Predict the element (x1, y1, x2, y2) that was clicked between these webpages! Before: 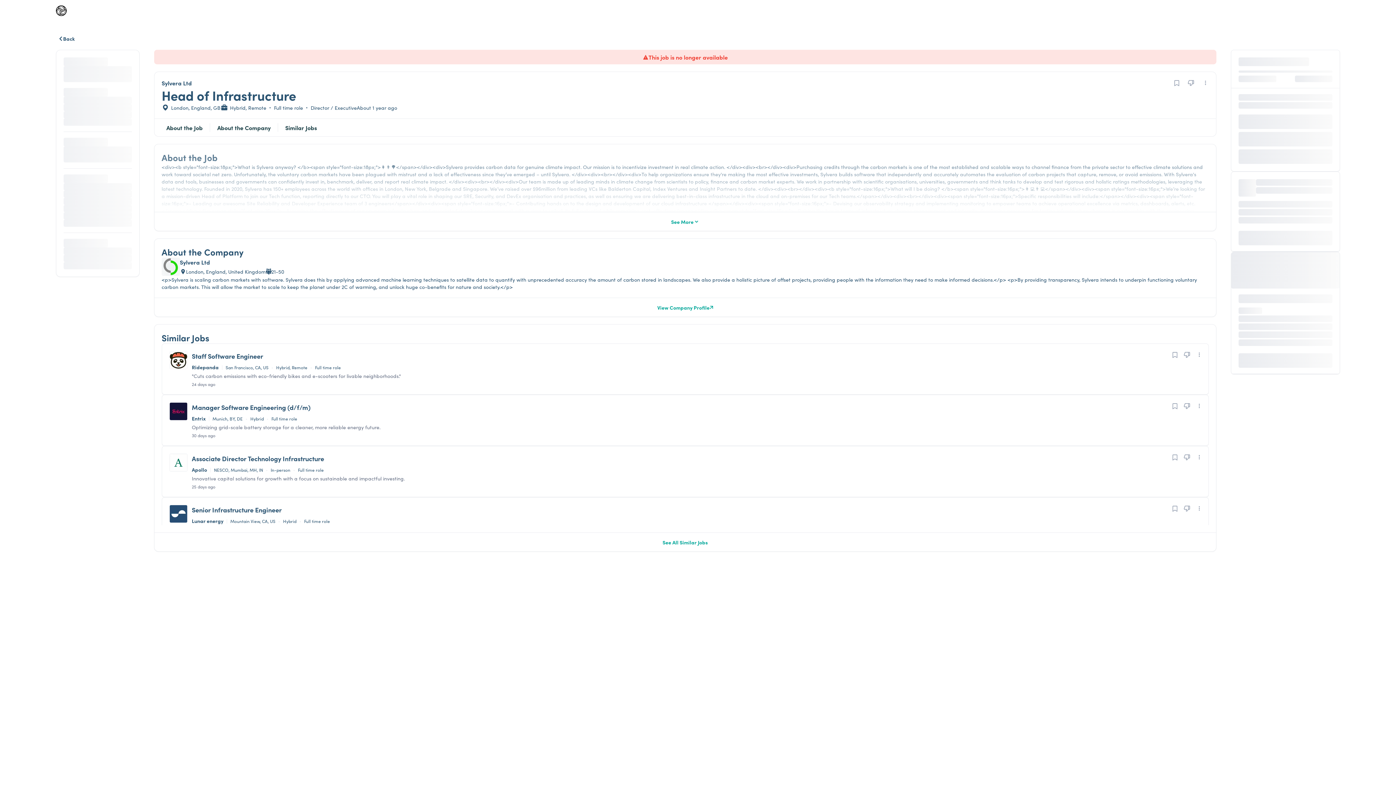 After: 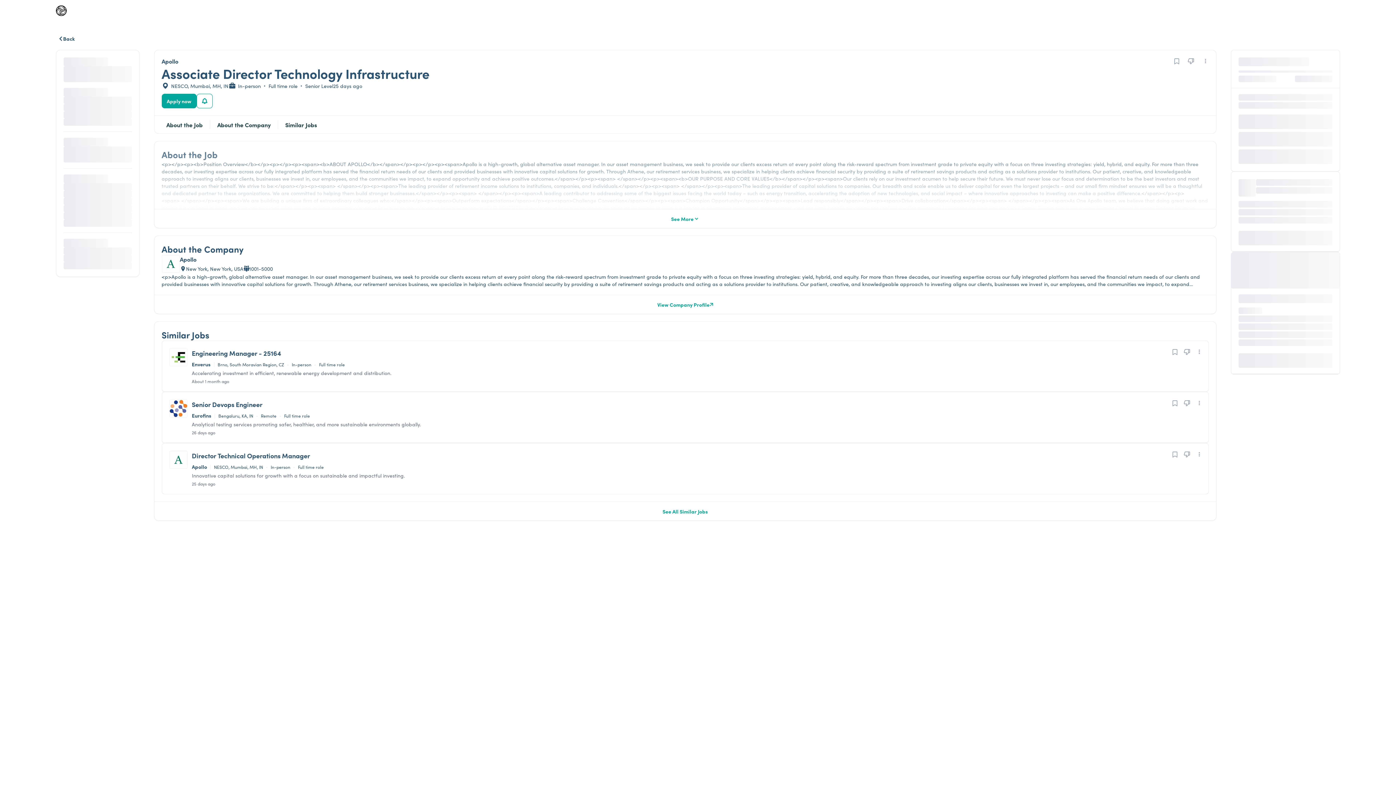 Action: bbox: (1195, 450, 1204, 464)